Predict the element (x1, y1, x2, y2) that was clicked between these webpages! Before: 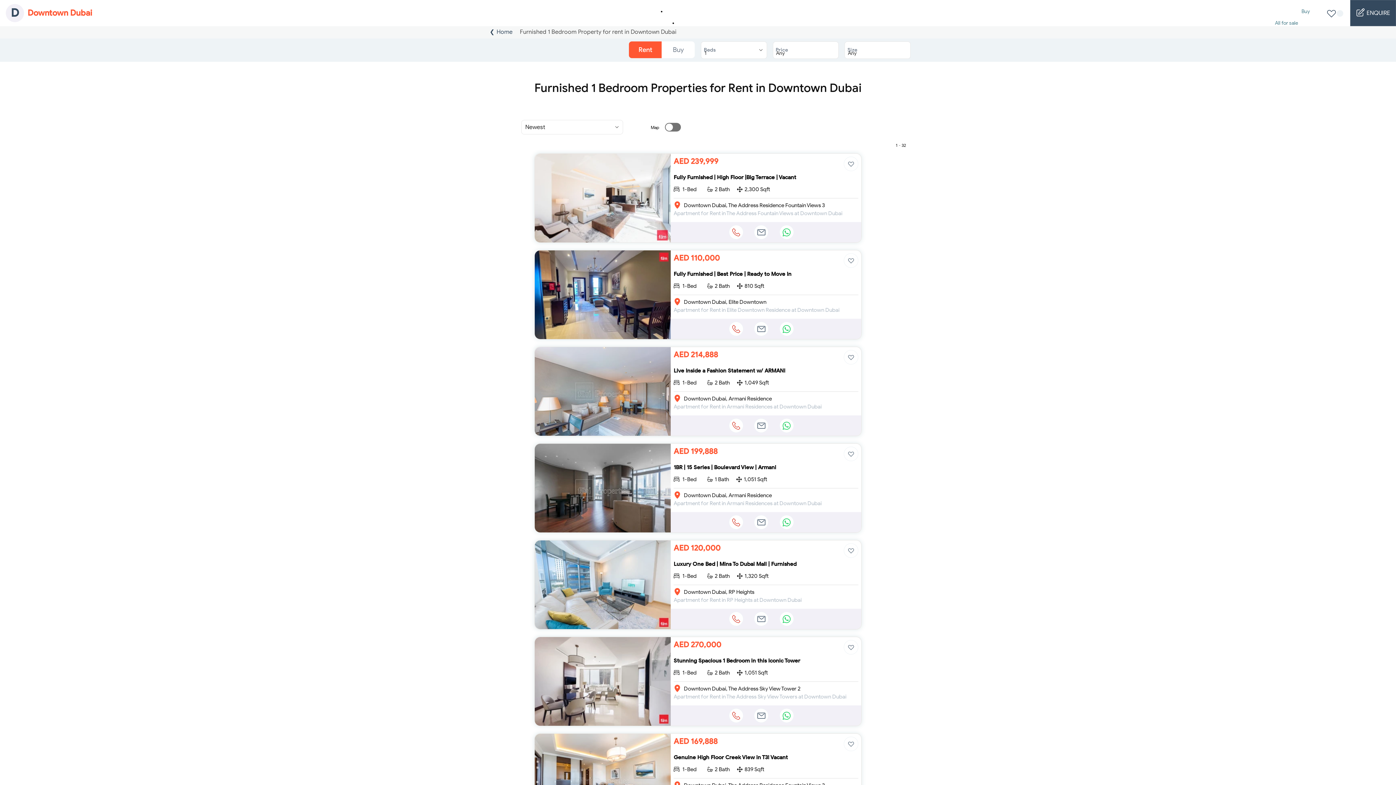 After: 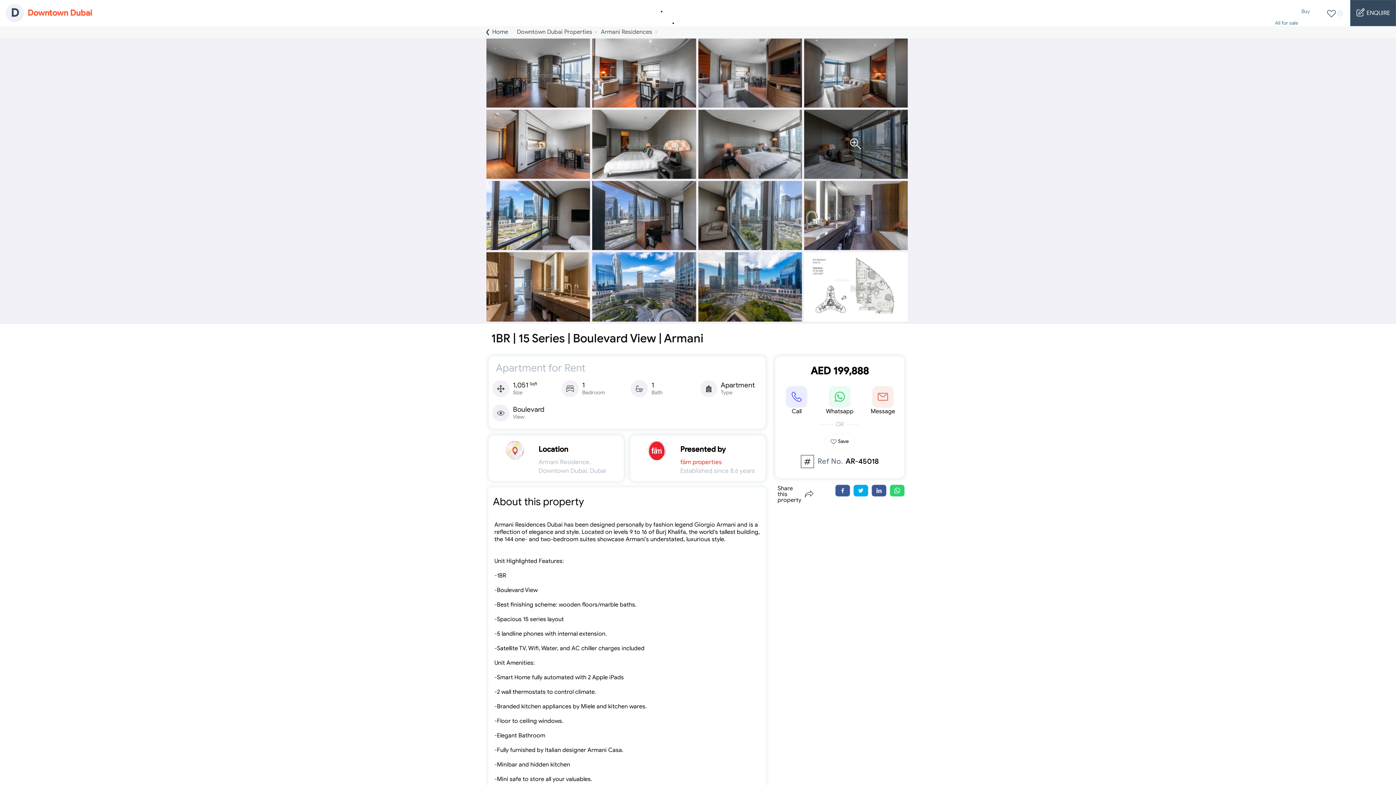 Action: bbox: (673, 464, 776, 470) label: 1BR | 15 Series | Boulevard View | Armani